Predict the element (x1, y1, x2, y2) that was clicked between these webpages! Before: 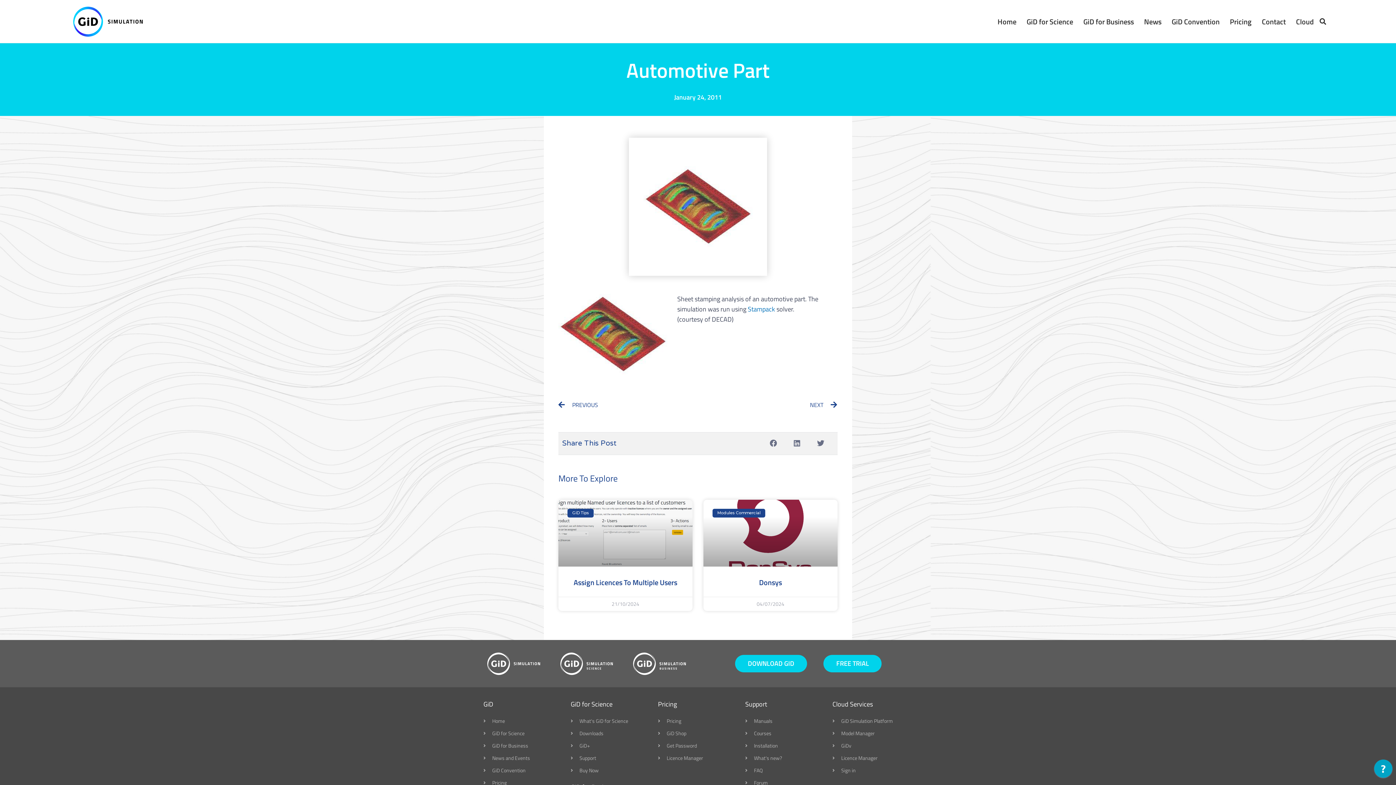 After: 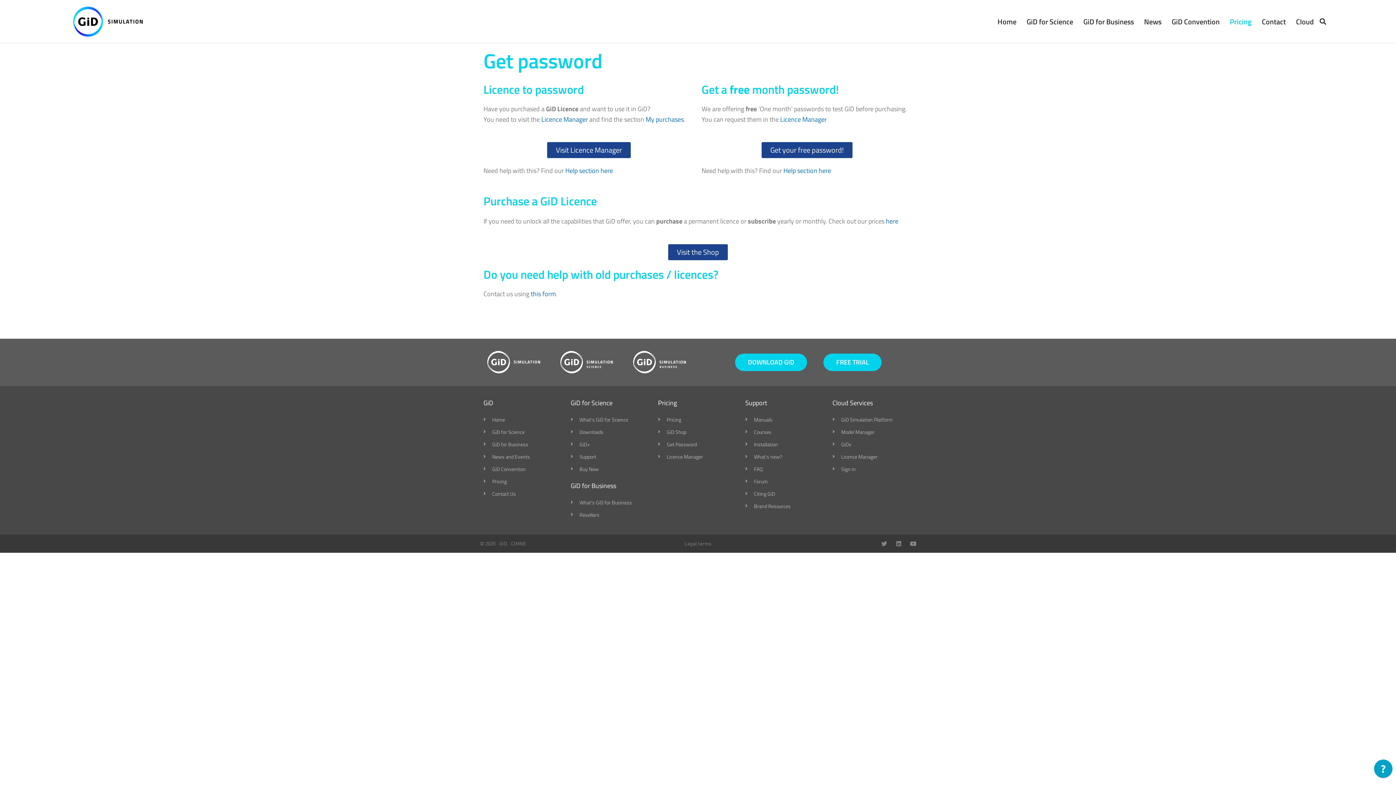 Action: bbox: (823, 655, 881, 672) label: FREE TRIAL